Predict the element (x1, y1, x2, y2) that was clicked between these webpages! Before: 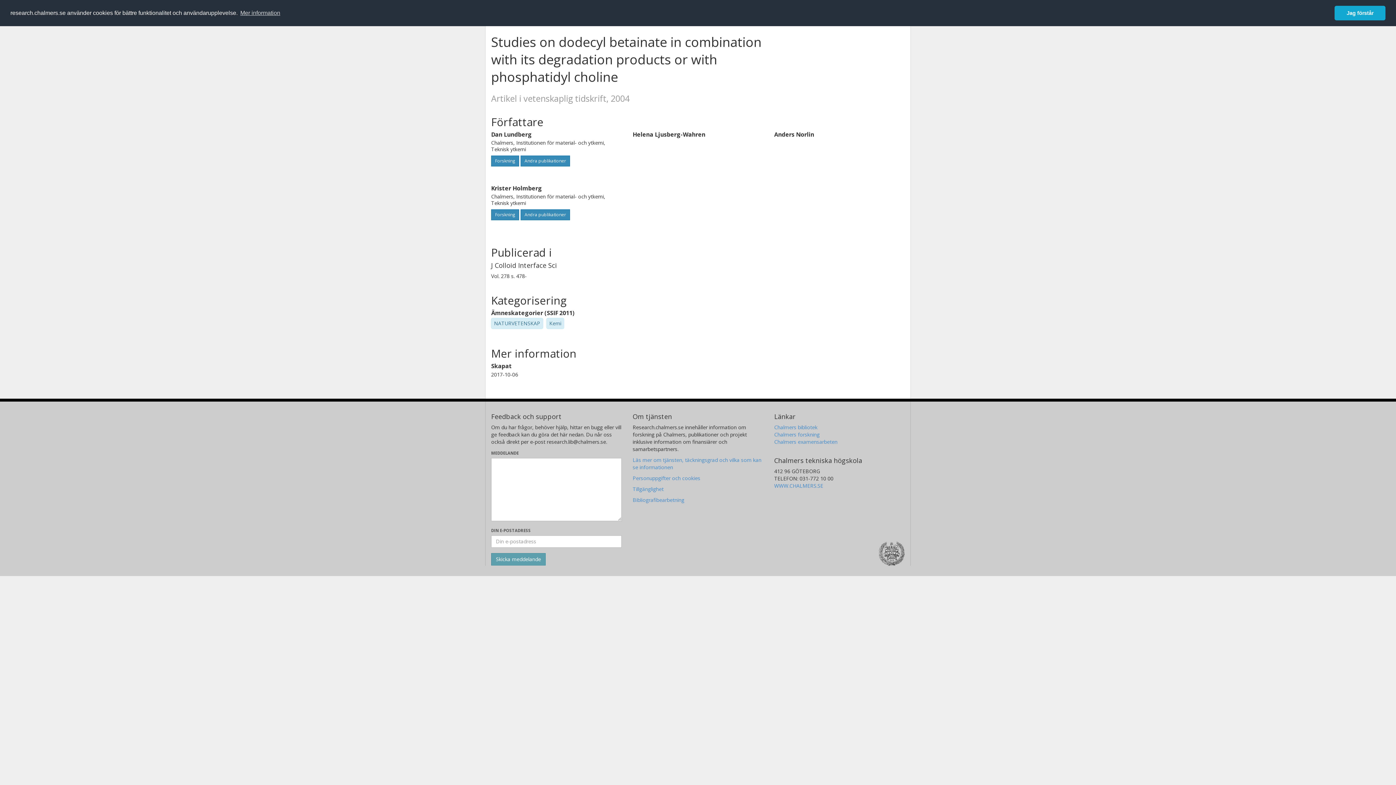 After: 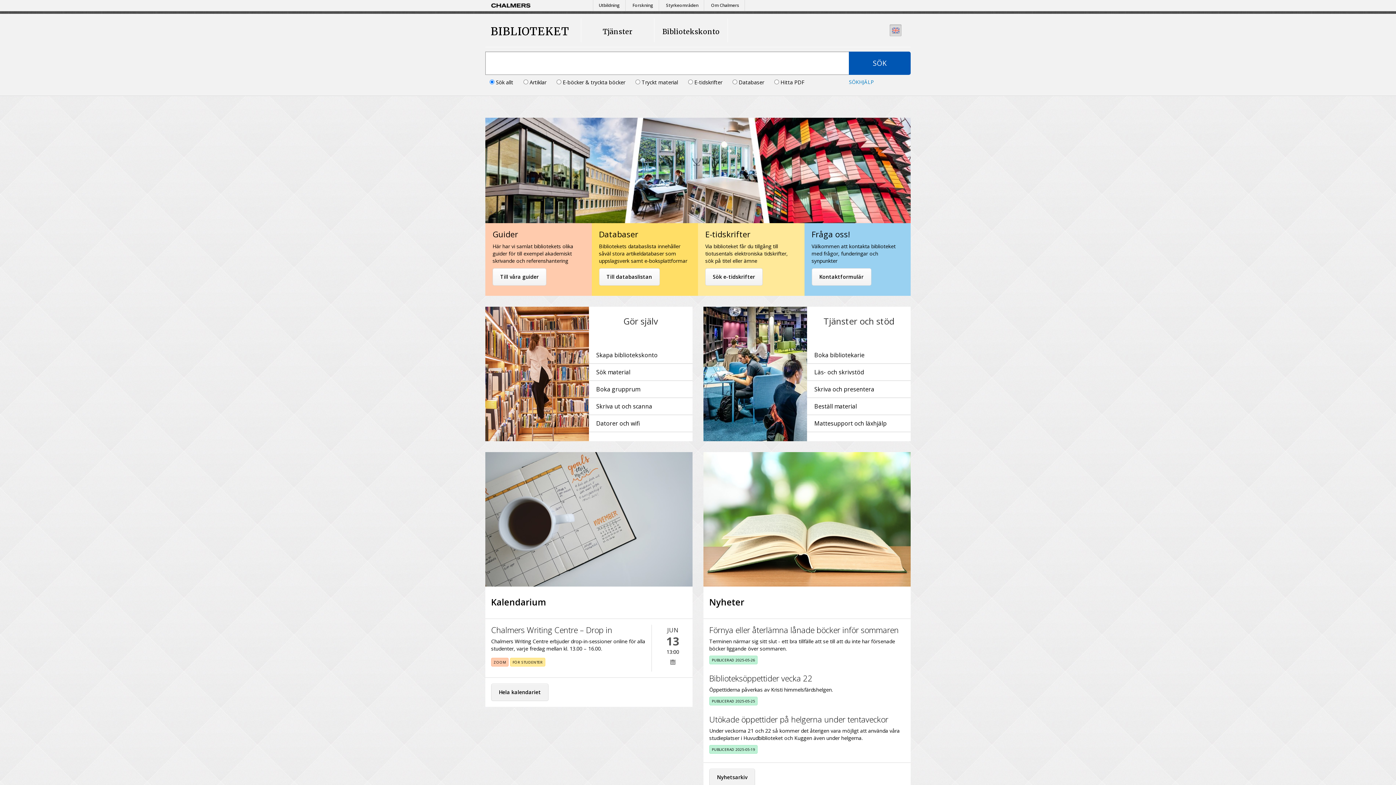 Action: bbox: (774, 423, 817, 430) label: Chalmers bibliotek